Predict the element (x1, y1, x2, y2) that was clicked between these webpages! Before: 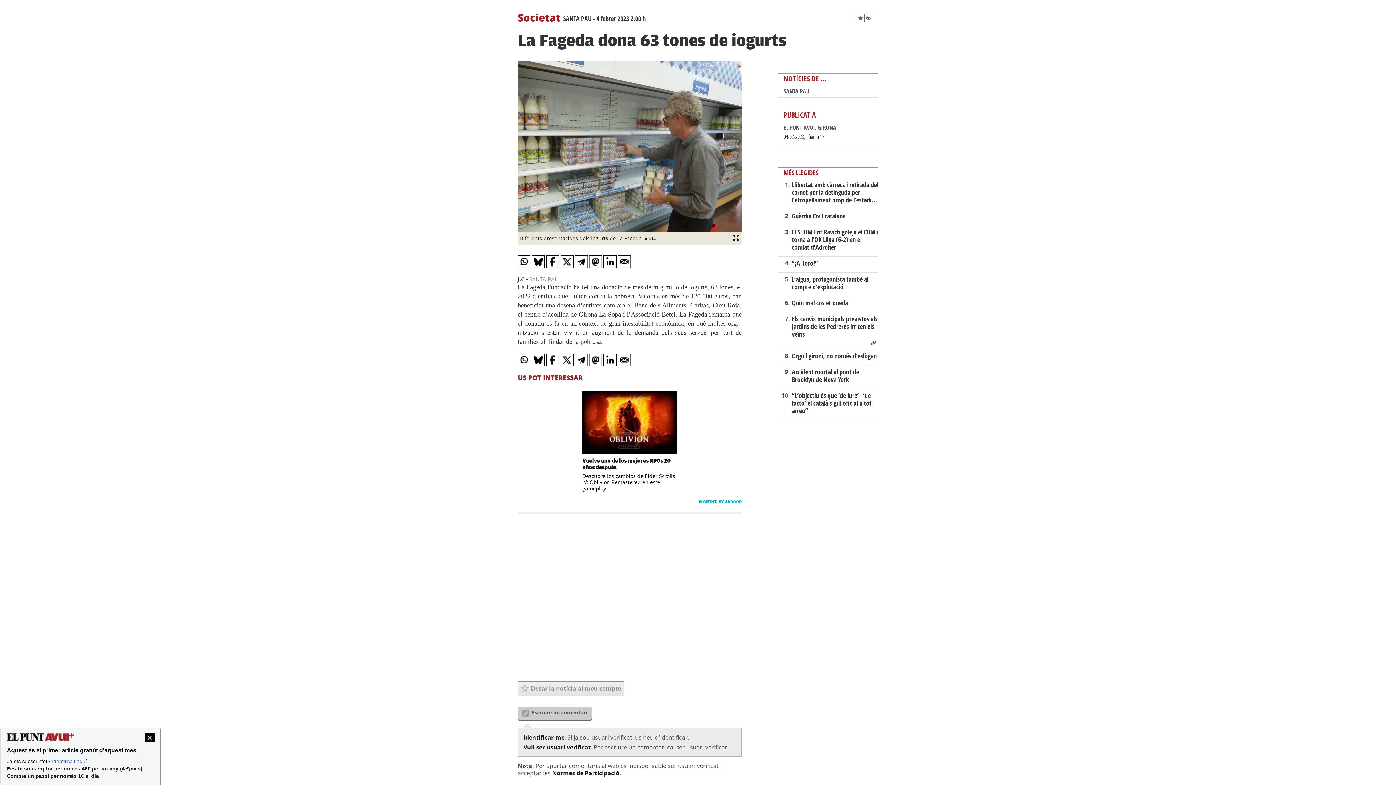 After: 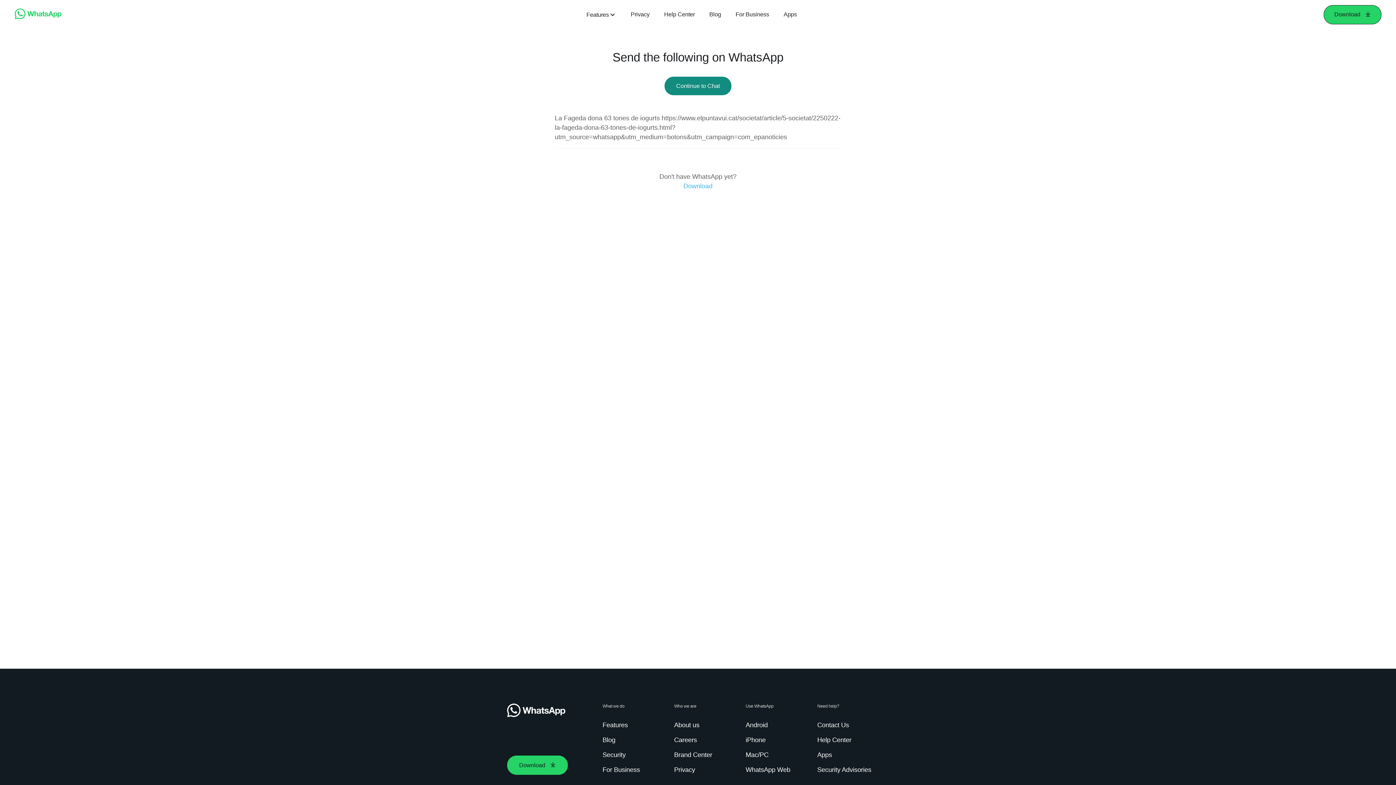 Action: bbox: (517, 353, 530, 366)